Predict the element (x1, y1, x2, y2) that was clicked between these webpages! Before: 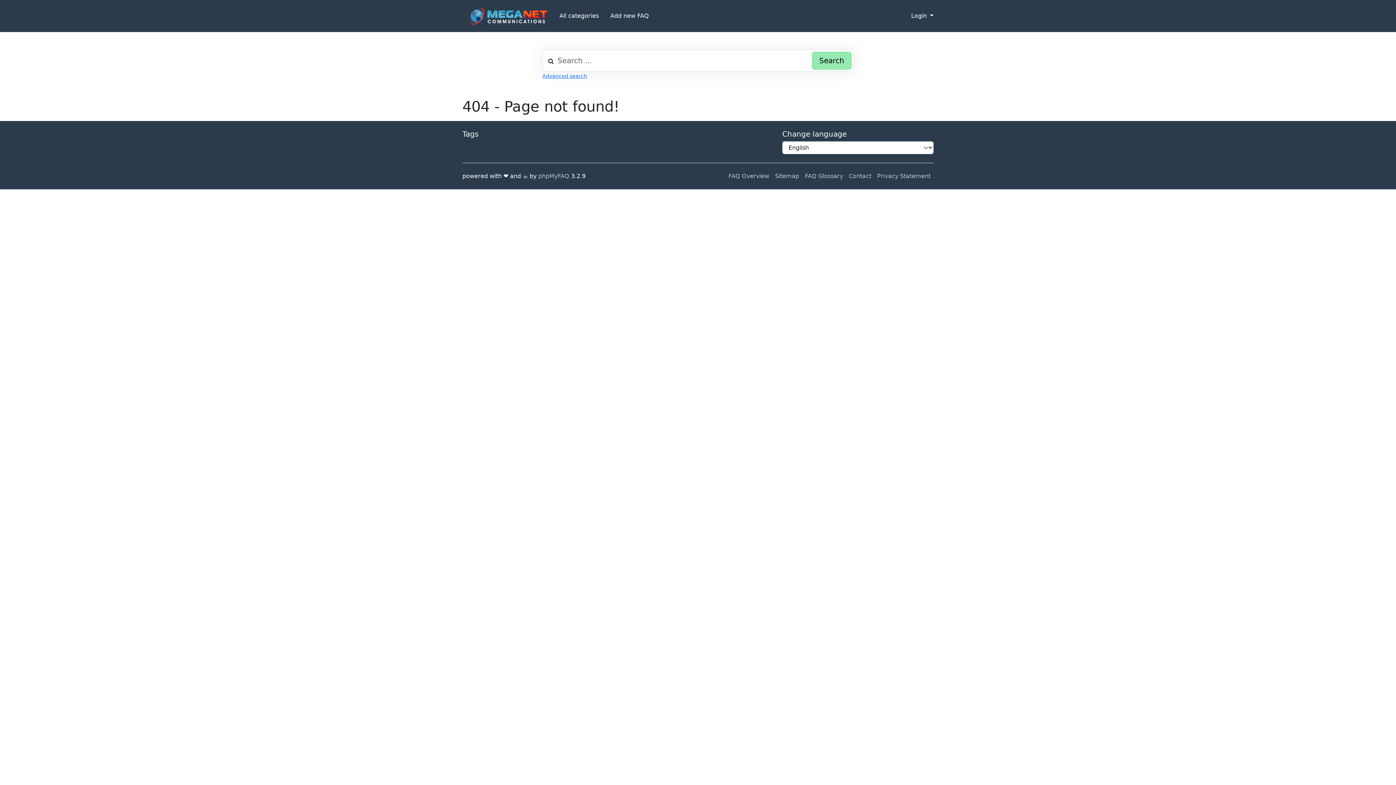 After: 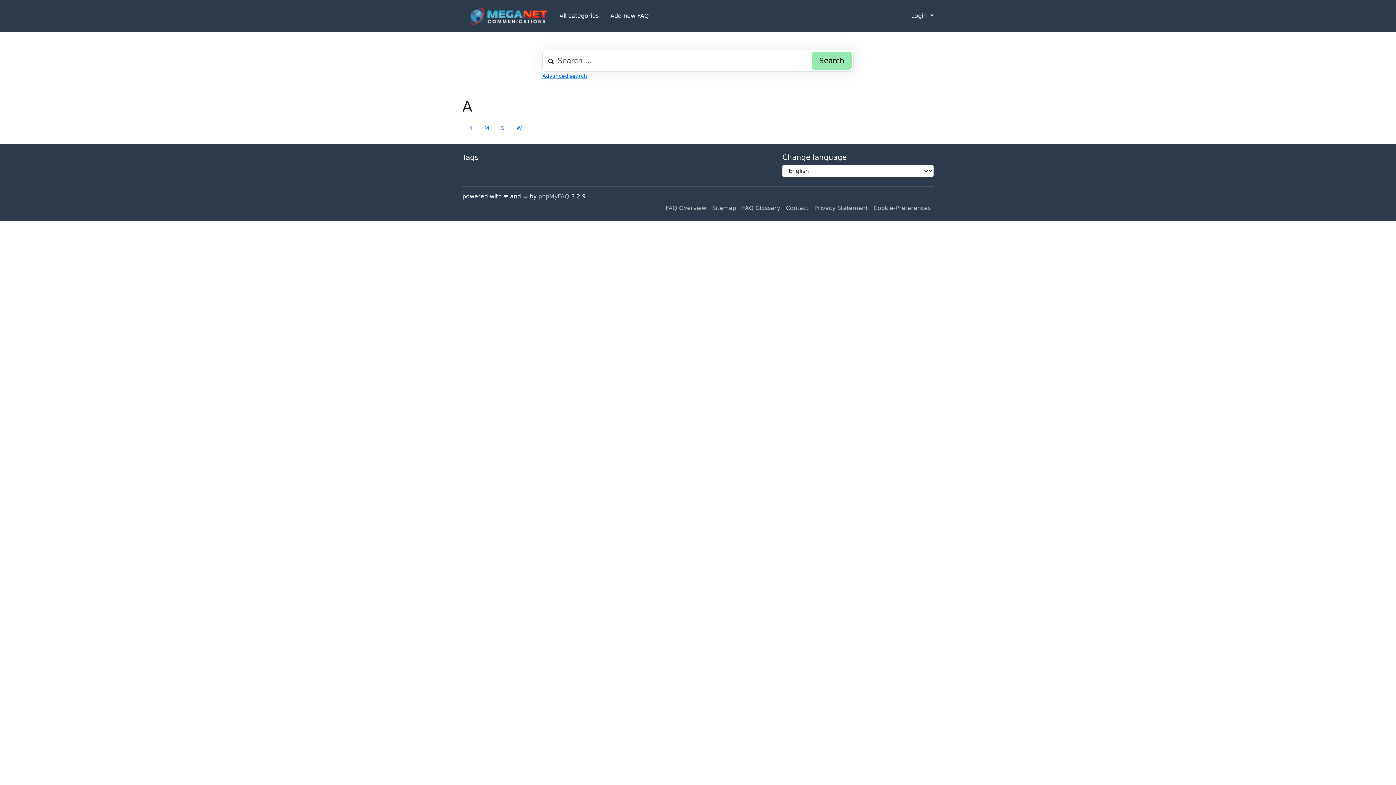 Action: label: Sitemap bbox: (772, 169, 802, 183)